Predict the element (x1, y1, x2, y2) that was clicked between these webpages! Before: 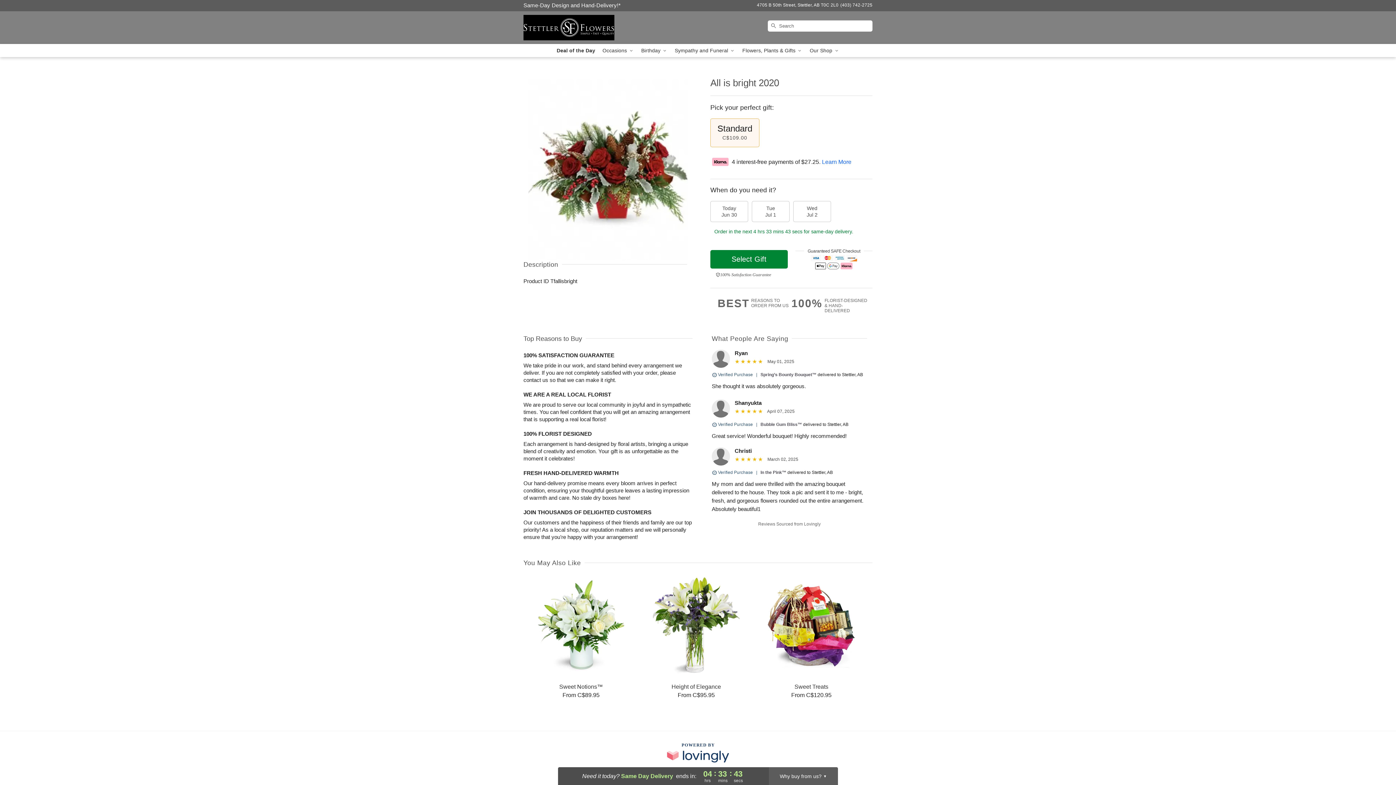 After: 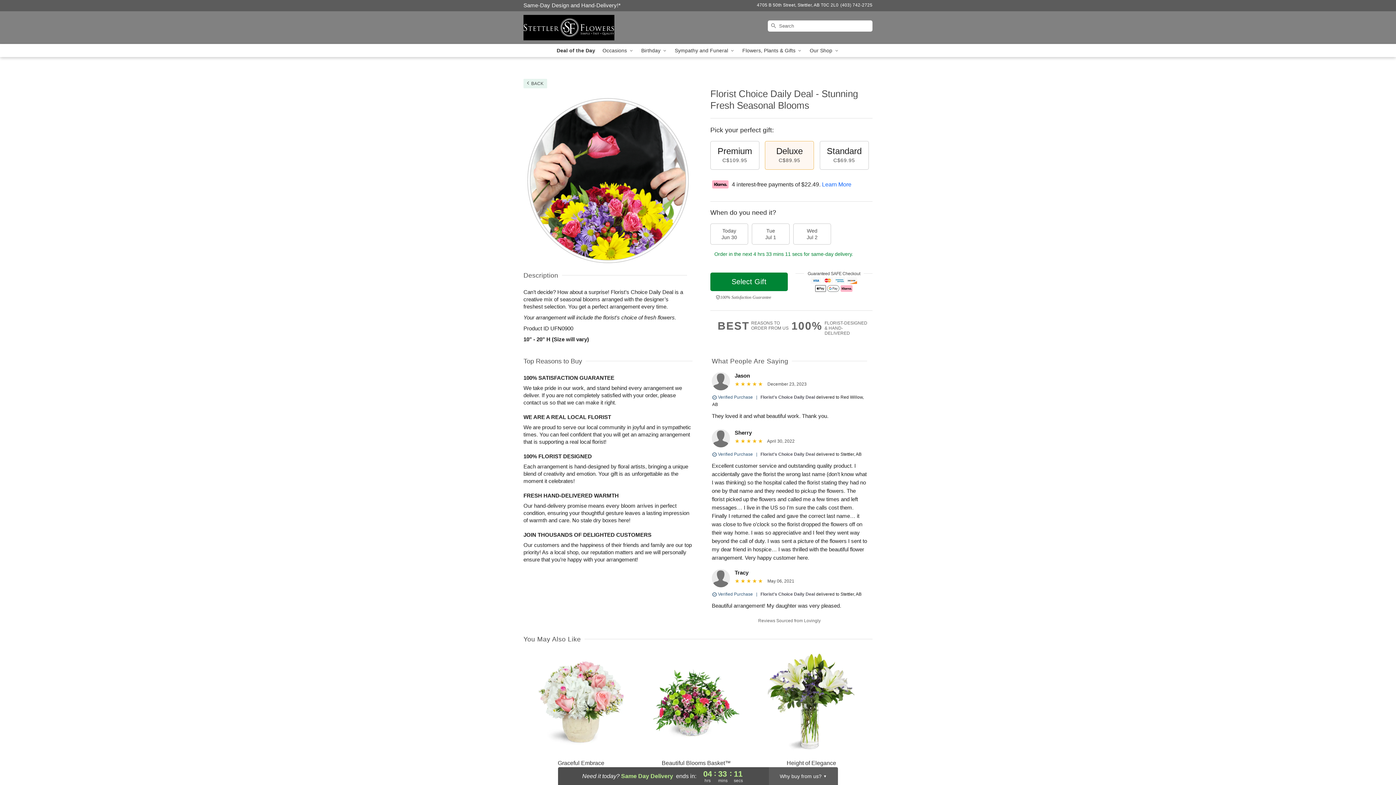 Action: label: Deal of the Day bbox: (553, 44, 599, 57)